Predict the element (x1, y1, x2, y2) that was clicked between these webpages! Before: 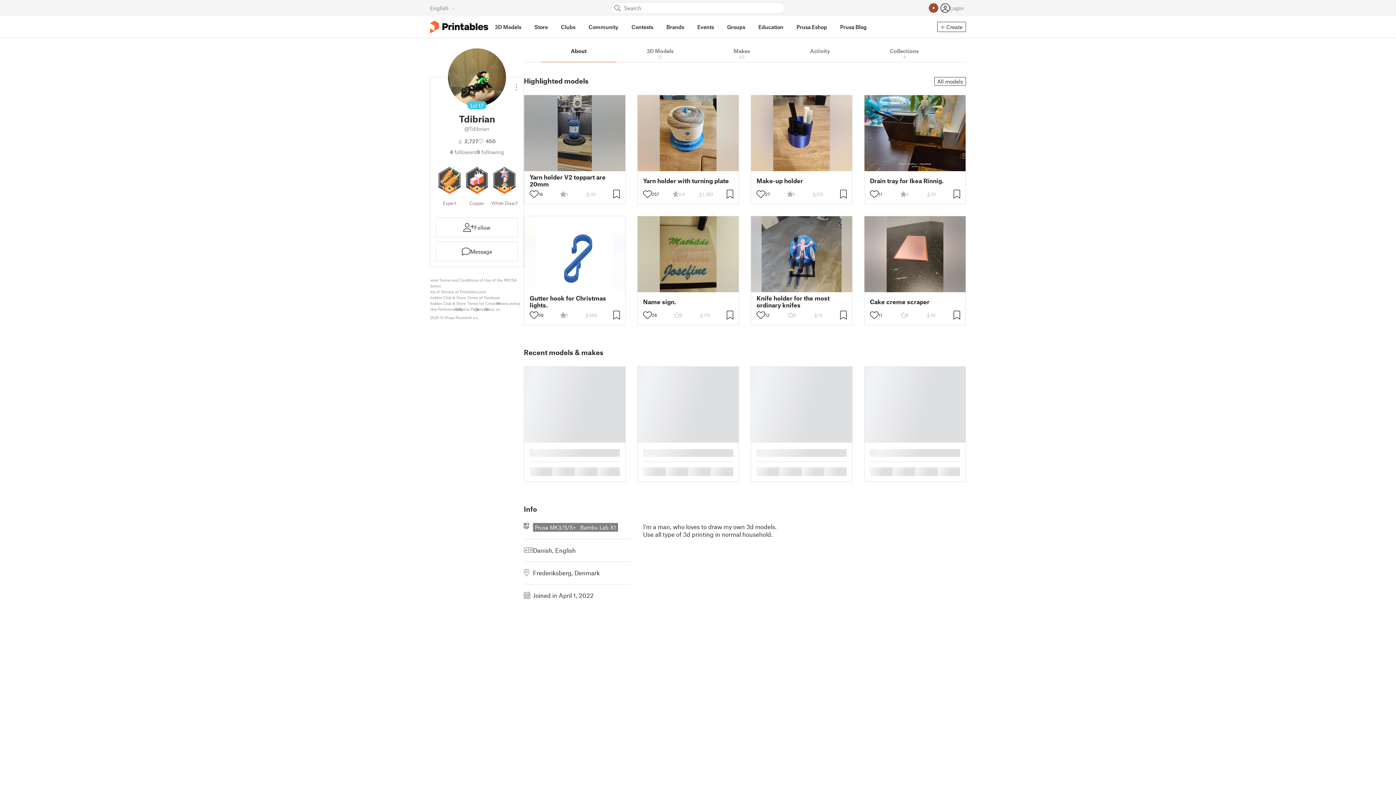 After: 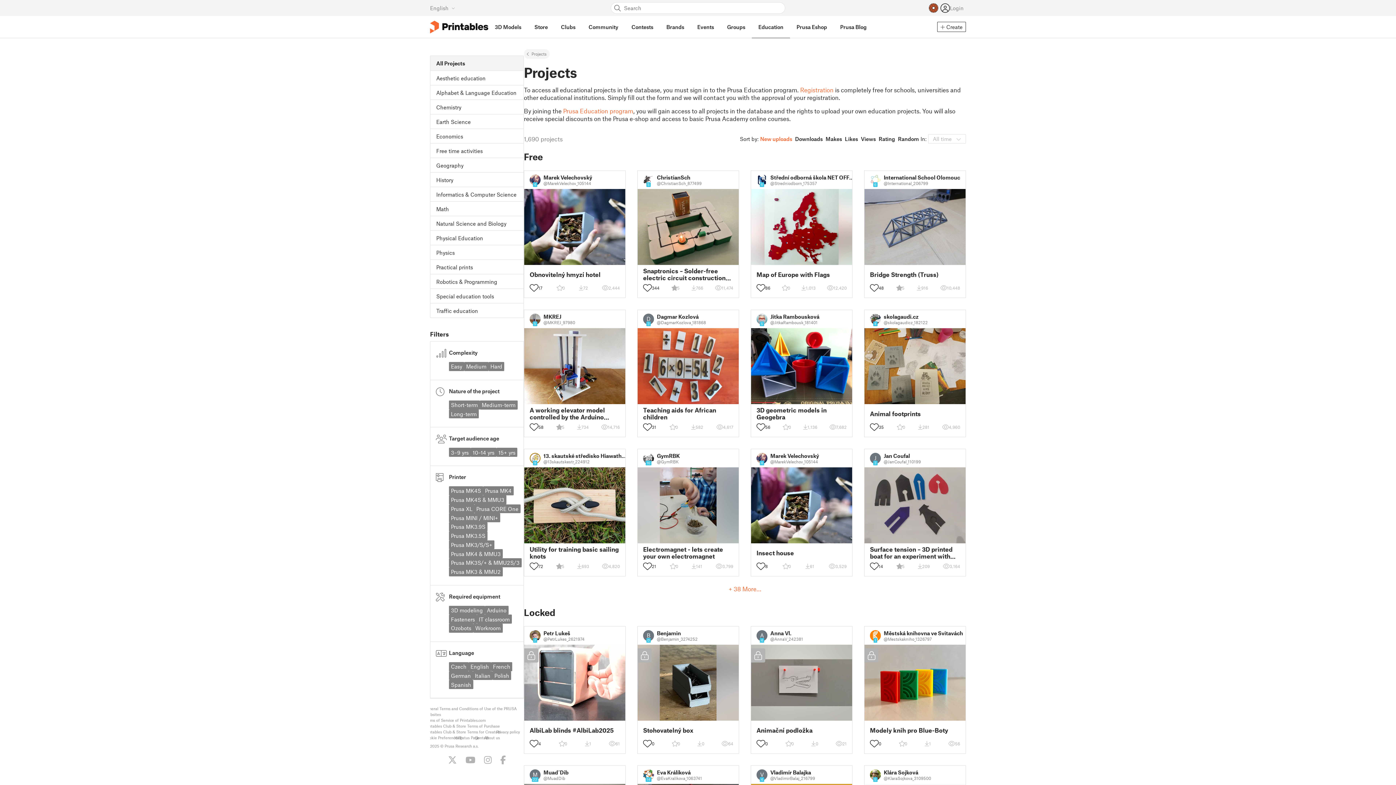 Action: bbox: (752, 16, 790, 38) label: Education